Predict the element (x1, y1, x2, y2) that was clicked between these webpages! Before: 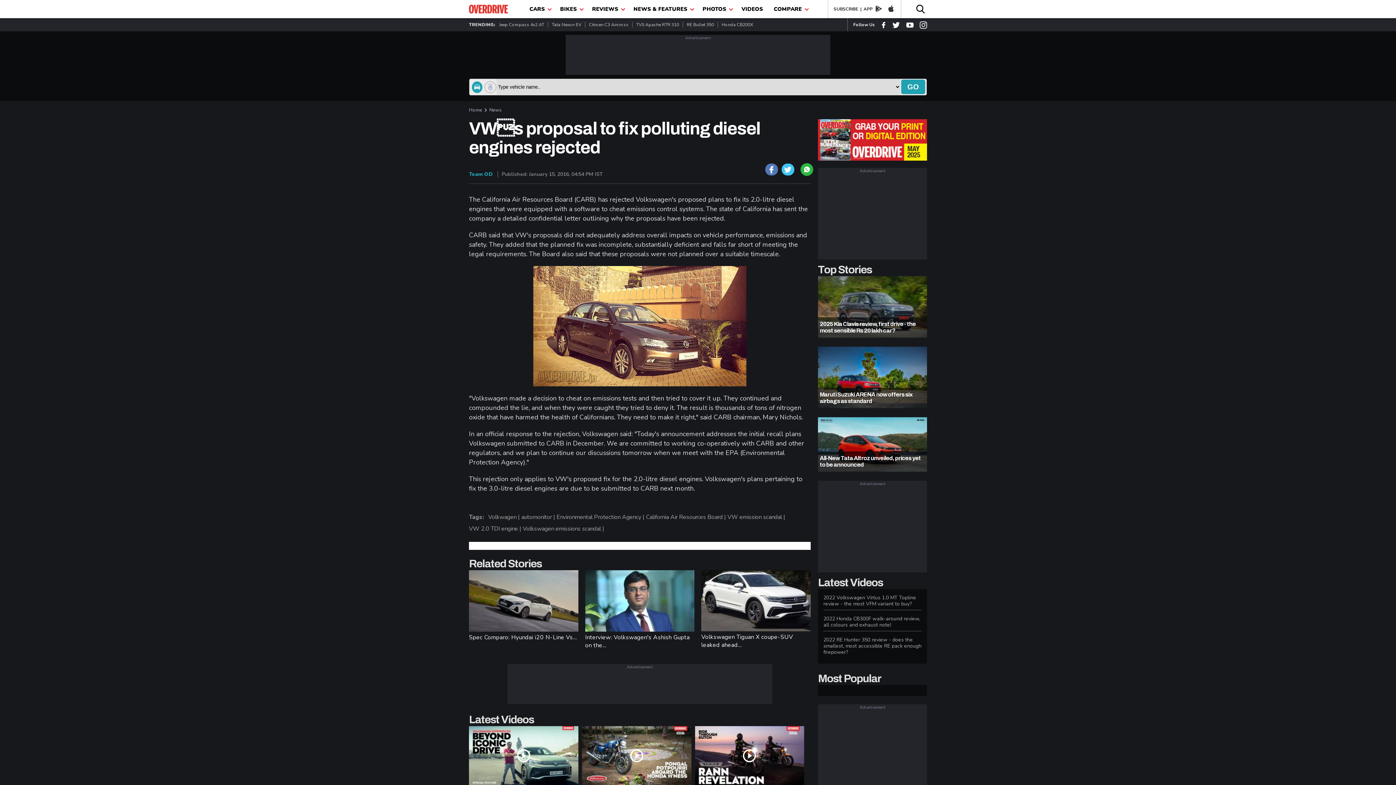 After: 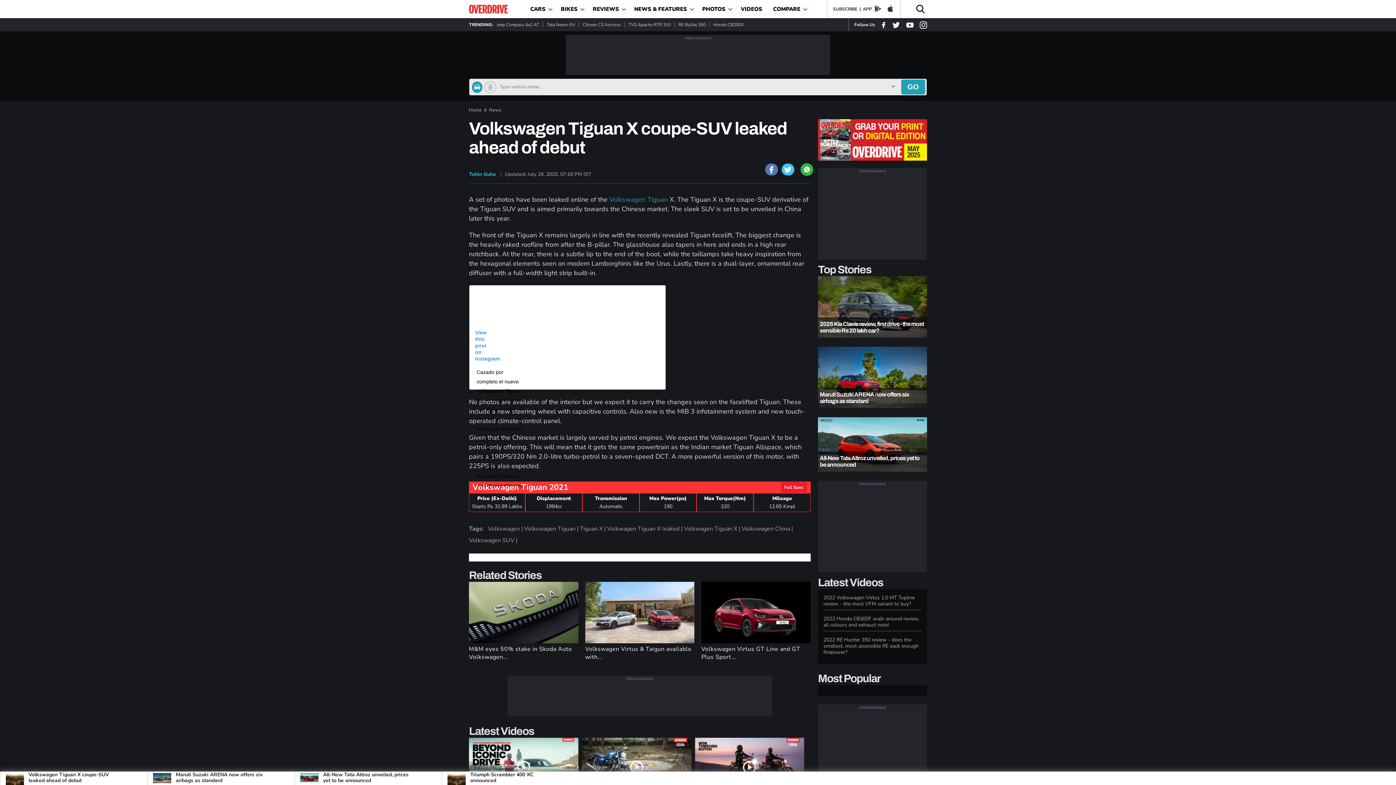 Action: bbox: (701, 570, 810, 631)